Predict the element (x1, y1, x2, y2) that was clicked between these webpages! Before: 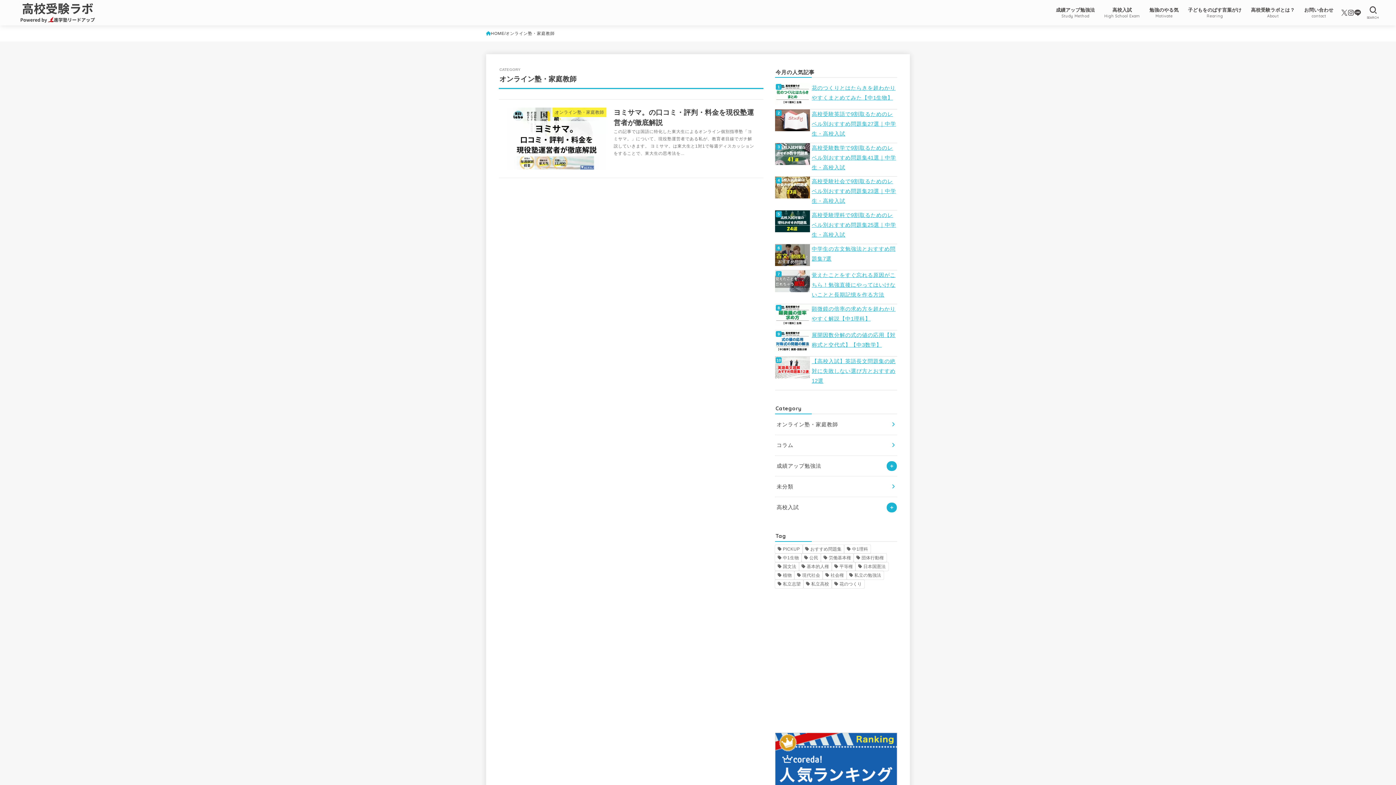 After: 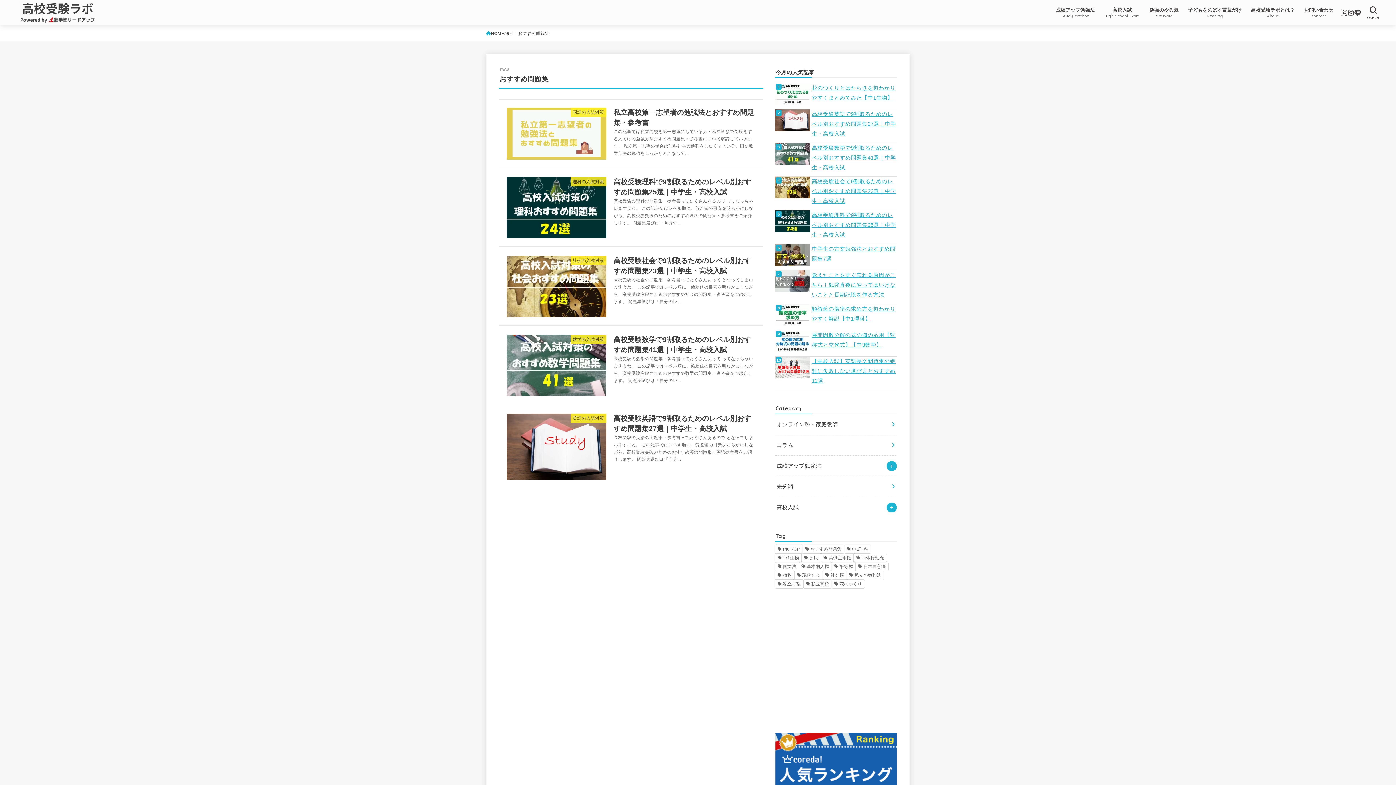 Action: bbox: (802, 545, 844, 553) label: おすすめ問題集 (5個の項目)